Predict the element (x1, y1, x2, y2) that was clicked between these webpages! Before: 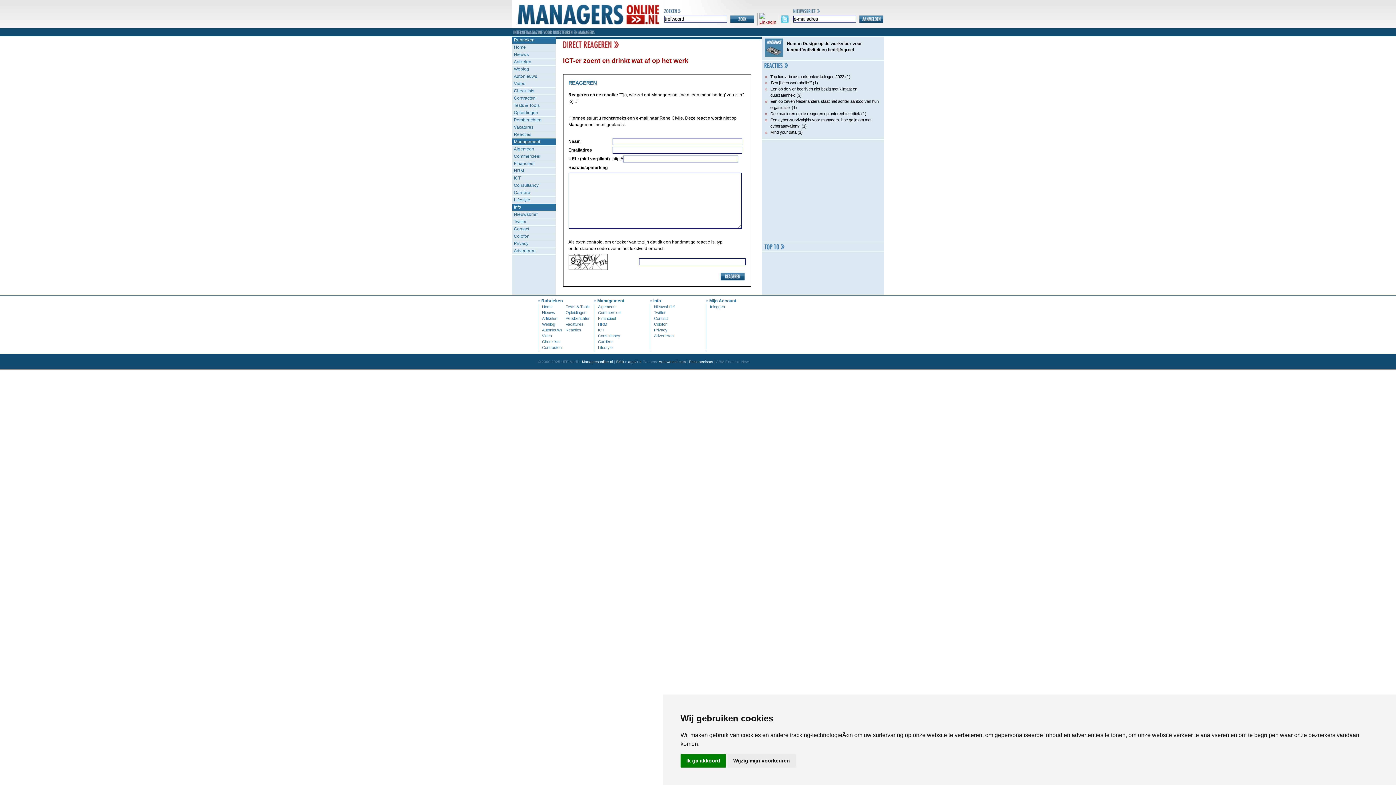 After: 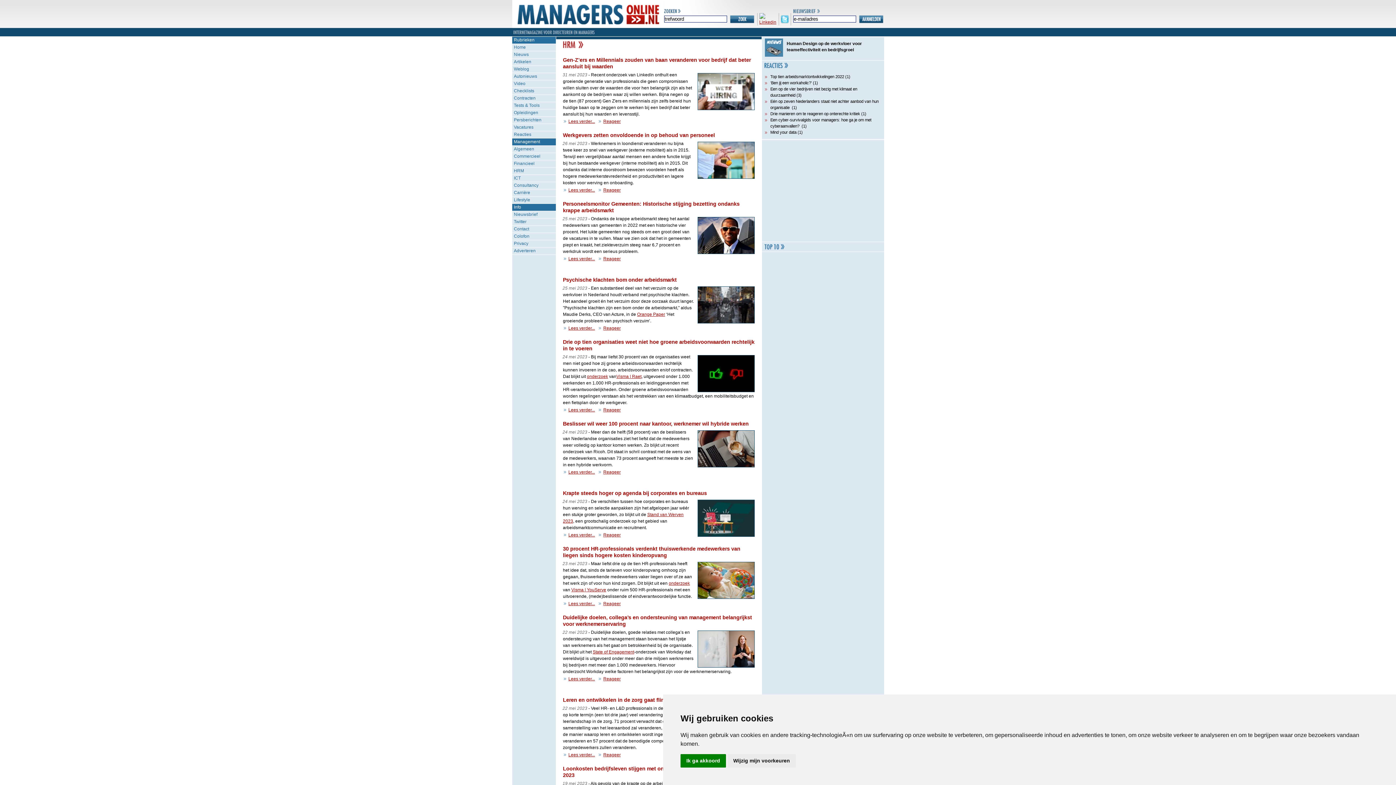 Action: label: HRM bbox: (598, 322, 607, 326)